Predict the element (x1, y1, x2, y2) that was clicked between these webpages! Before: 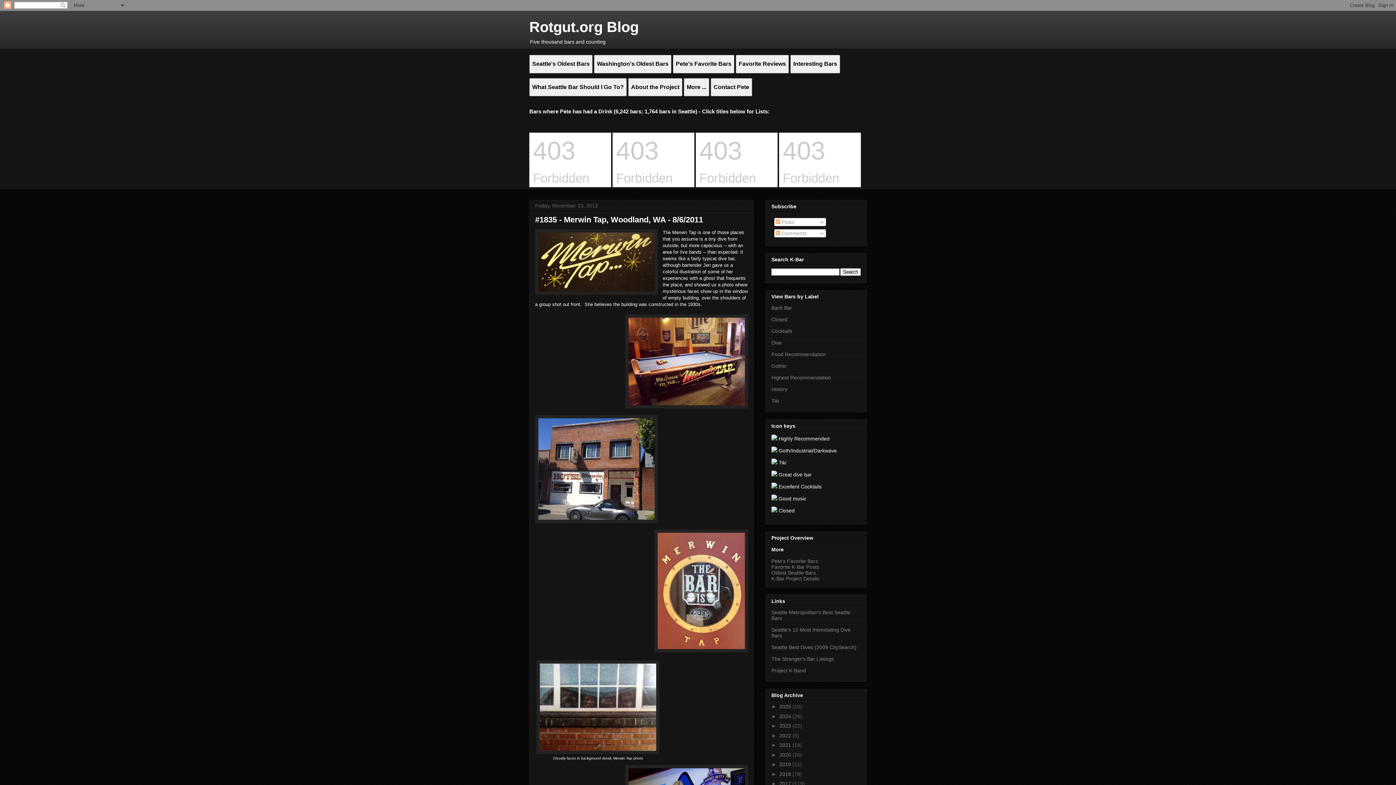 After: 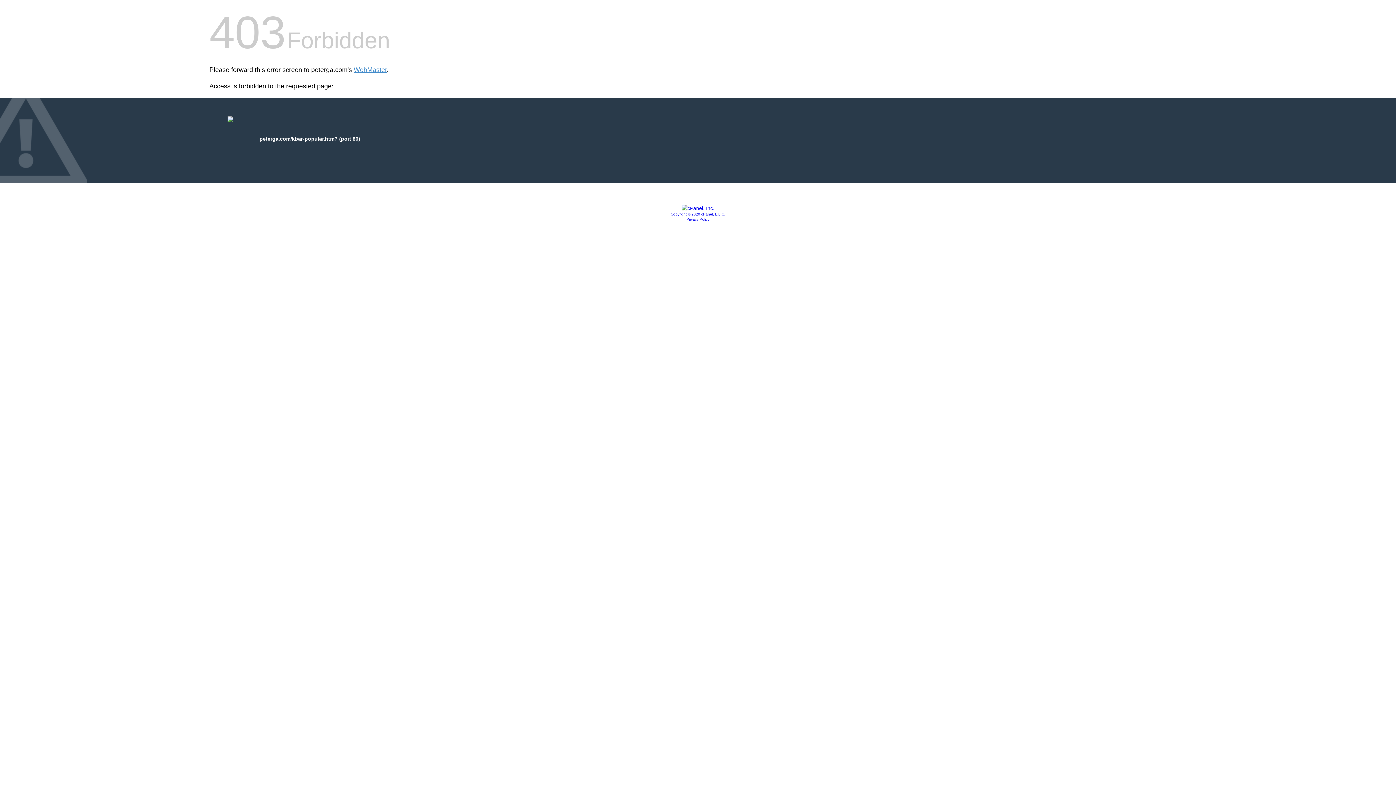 Action: label: Favorite Reviews bbox: (736, 54, 789, 73)